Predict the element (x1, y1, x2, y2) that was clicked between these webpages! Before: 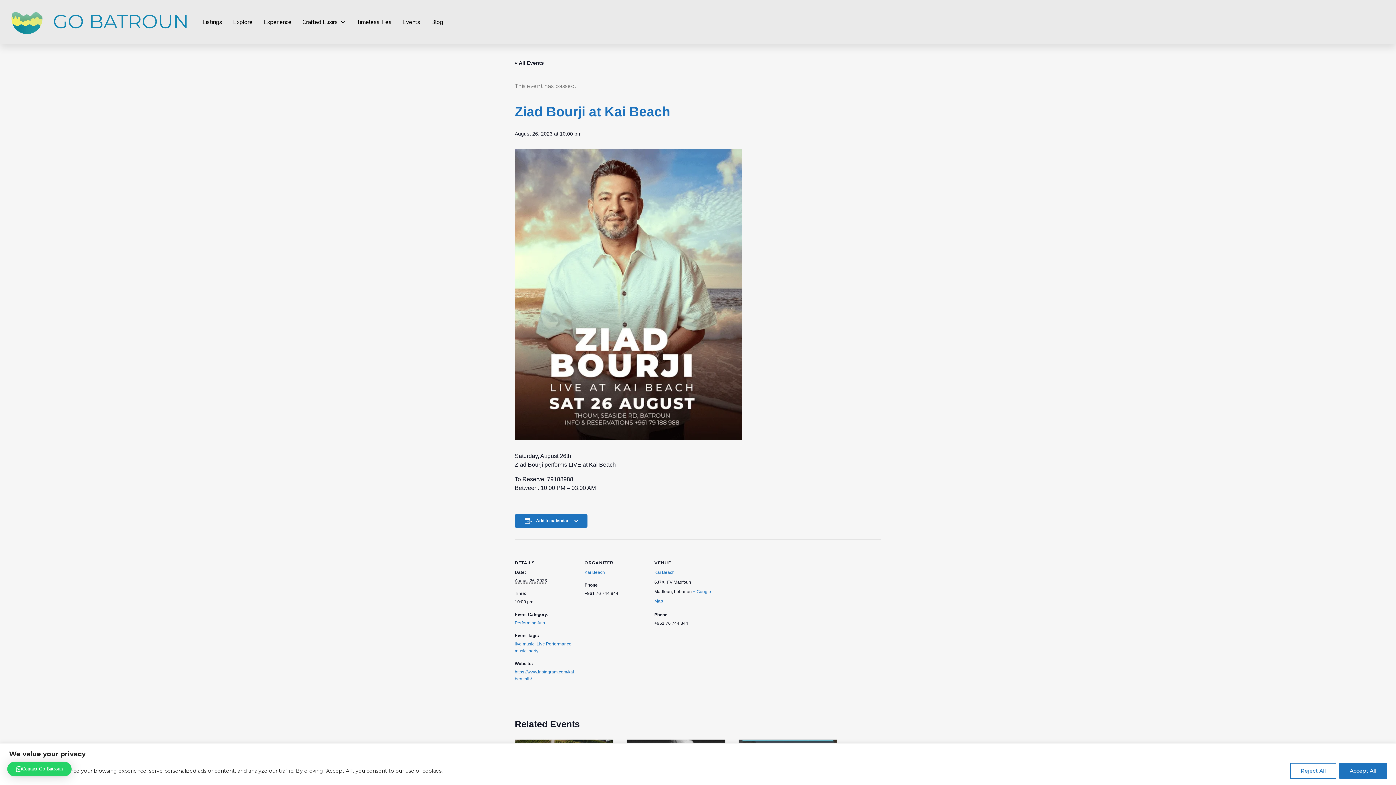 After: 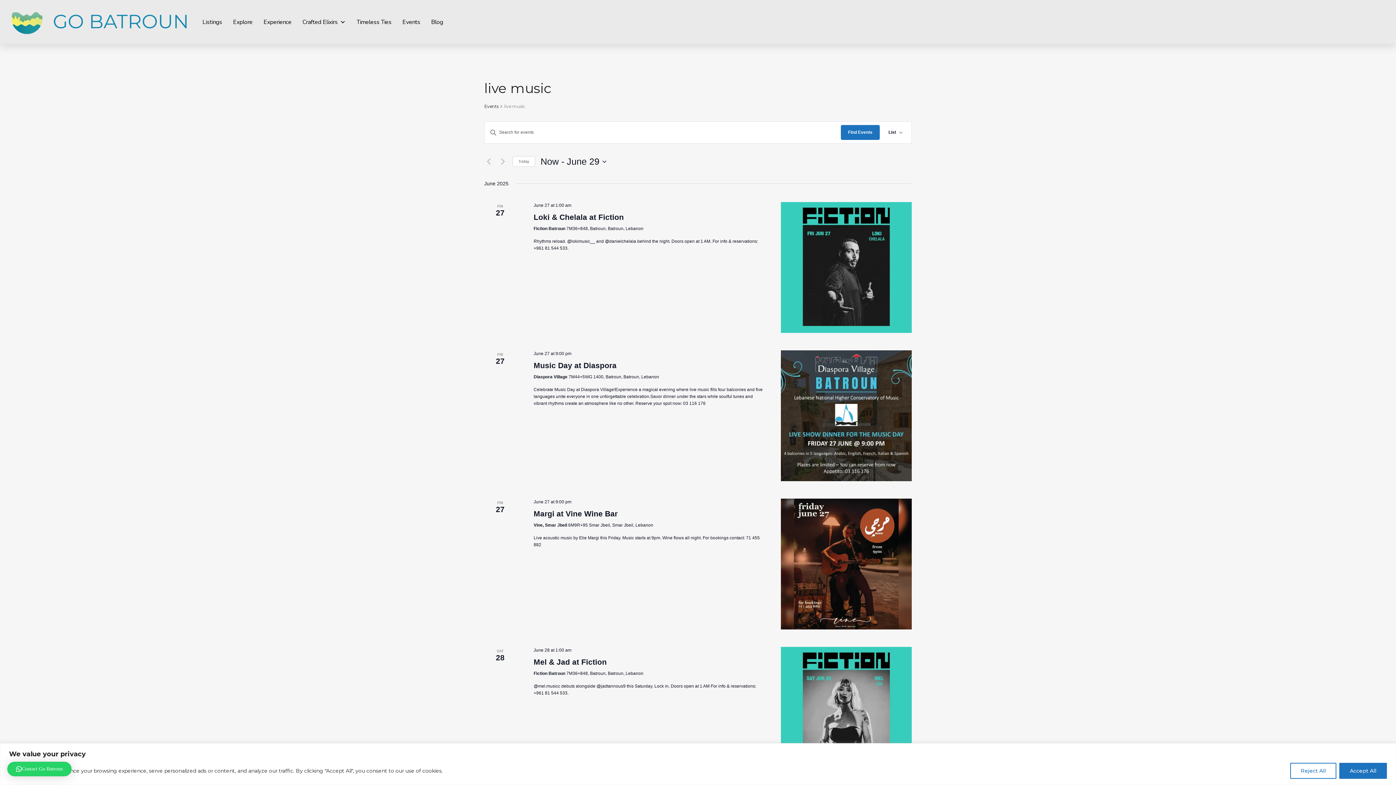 Action: label: live music bbox: (514, 641, 534, 646)